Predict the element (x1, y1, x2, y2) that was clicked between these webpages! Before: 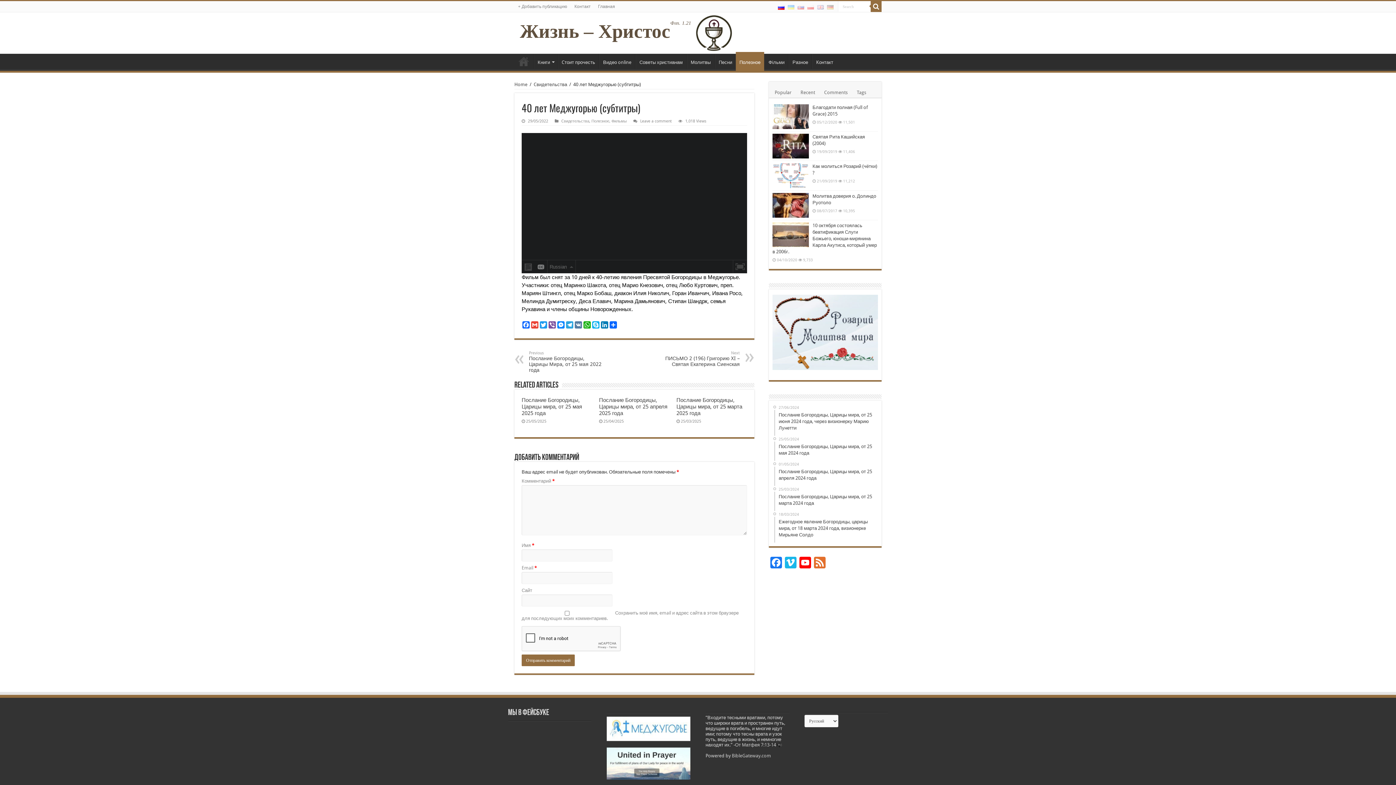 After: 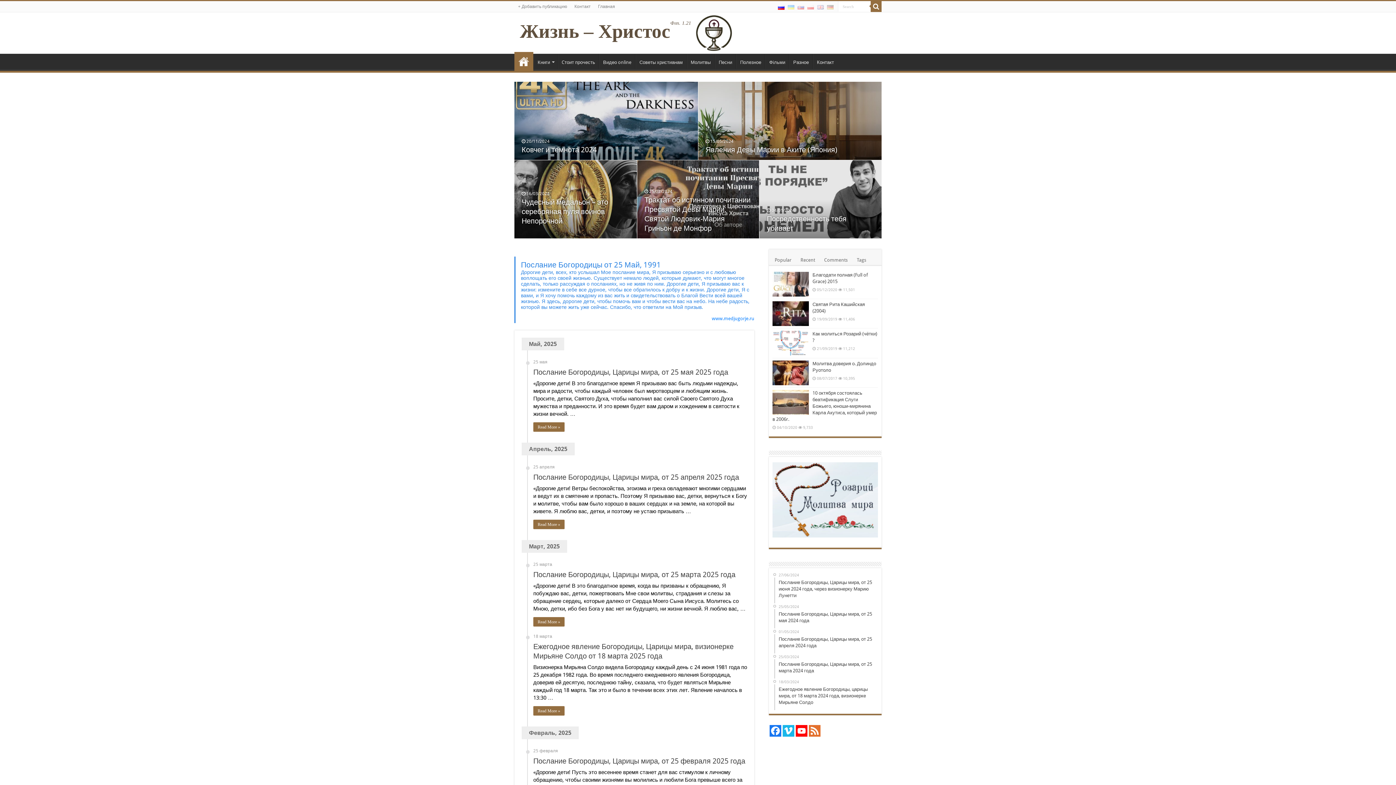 Action: label: Жизнь – Христос bbox: (520, 20, 670, 41)